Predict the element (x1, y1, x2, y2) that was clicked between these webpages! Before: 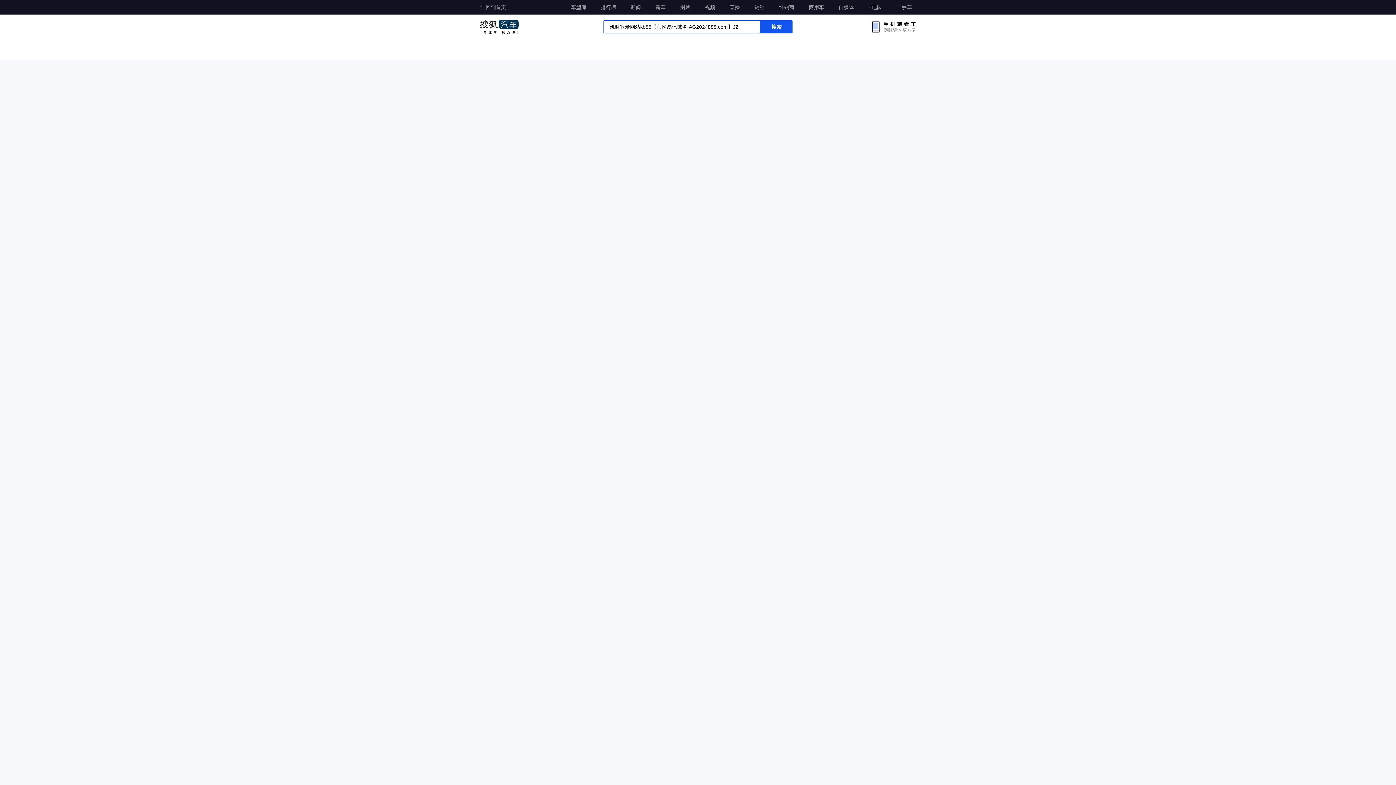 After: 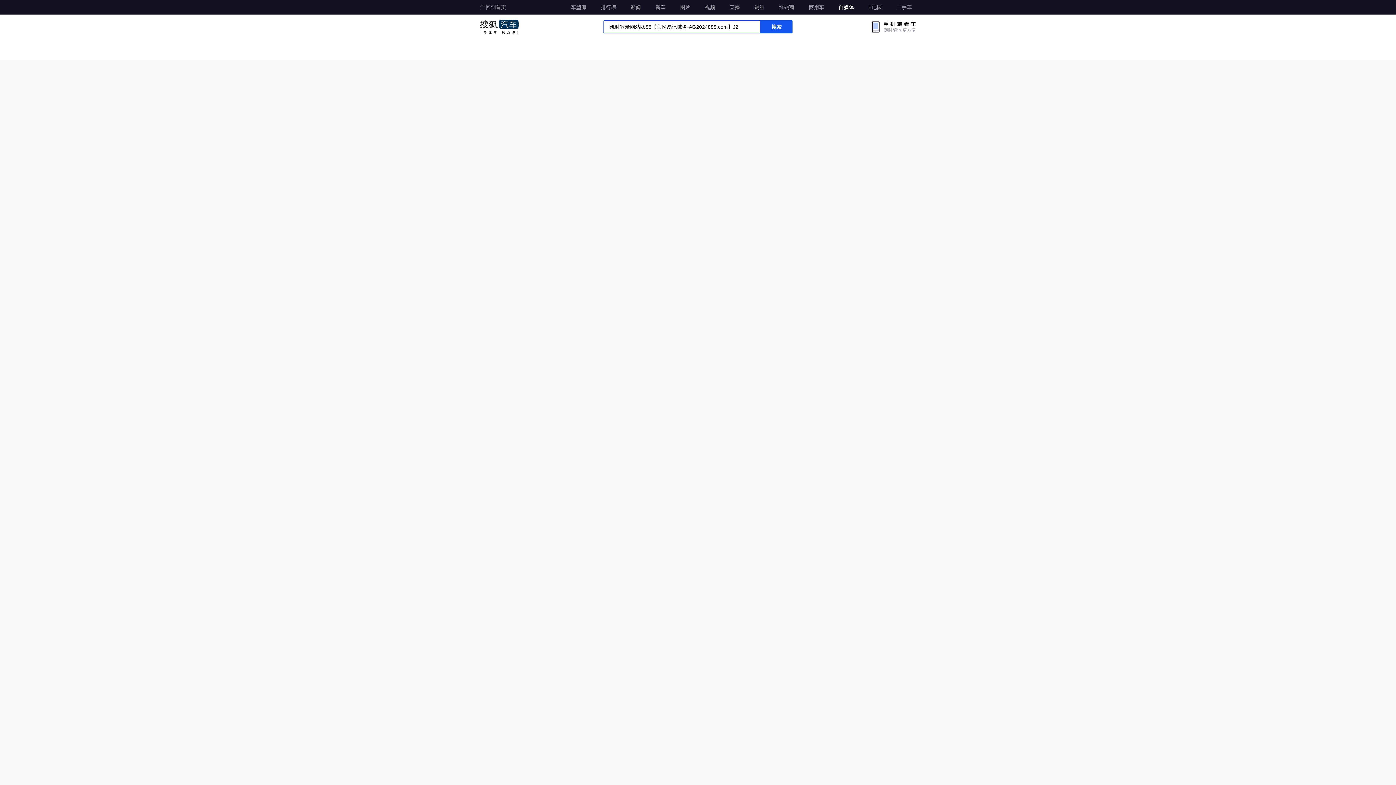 Action: bbox: (834, 0, 858, 13) label: 自媒体